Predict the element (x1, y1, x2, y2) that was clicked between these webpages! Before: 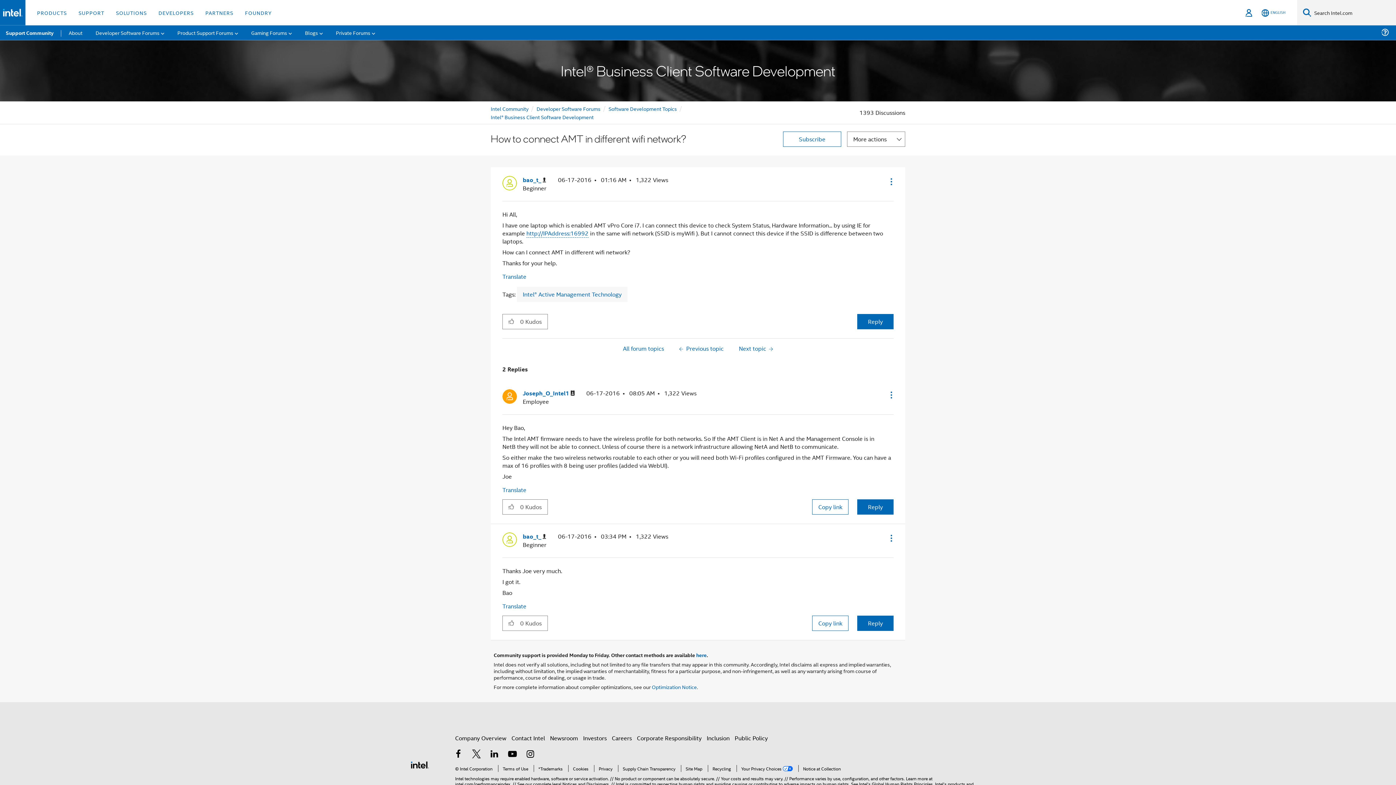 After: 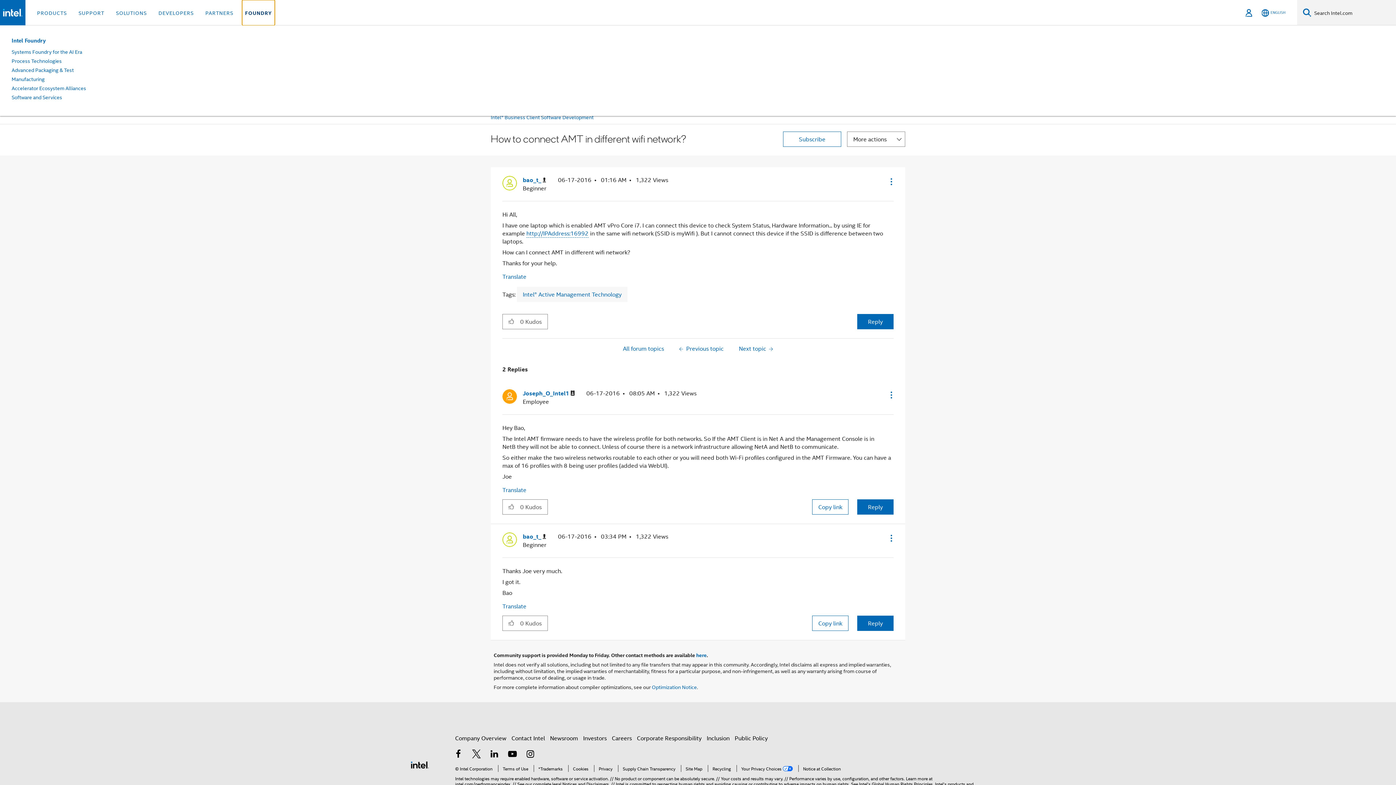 Action: label: FOUNDRY bbox: (242, 0, 274, 25)